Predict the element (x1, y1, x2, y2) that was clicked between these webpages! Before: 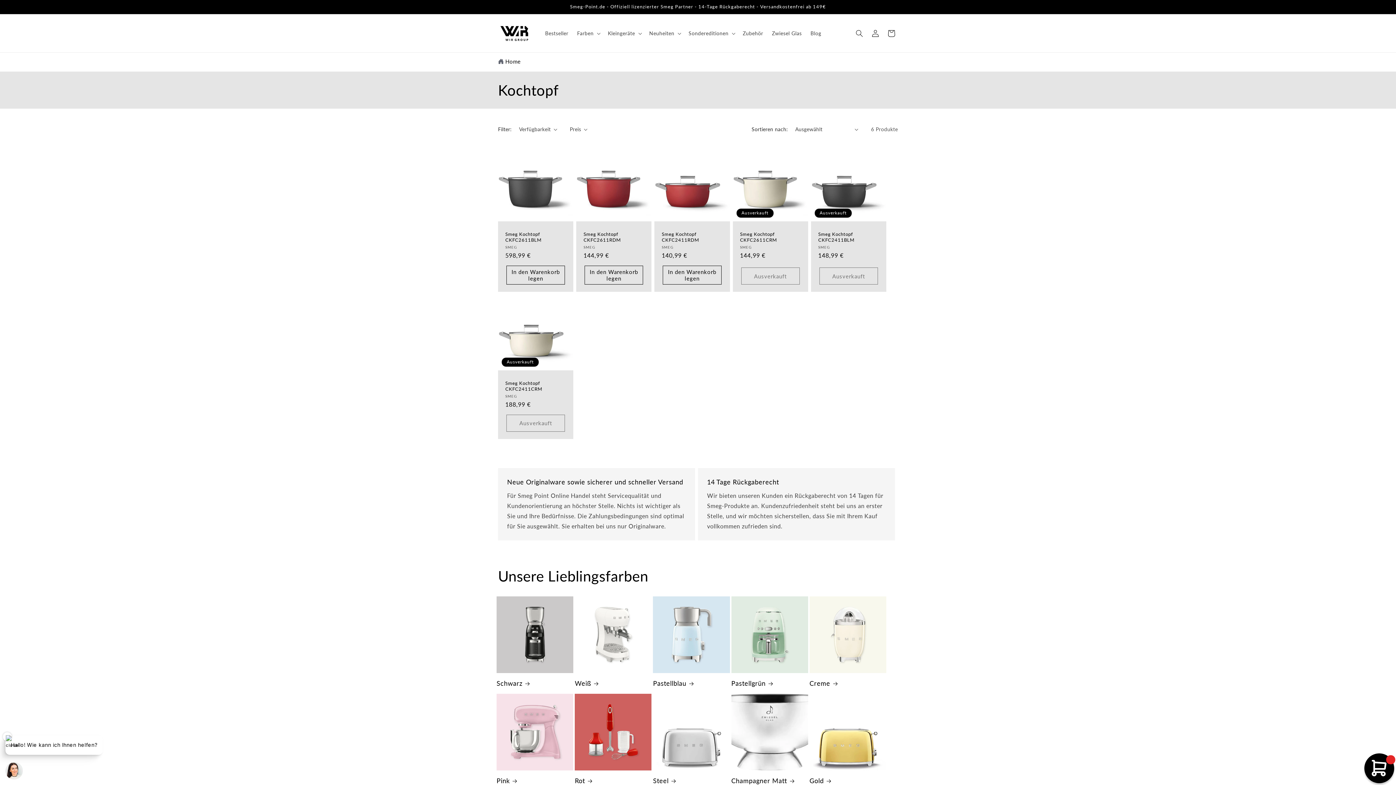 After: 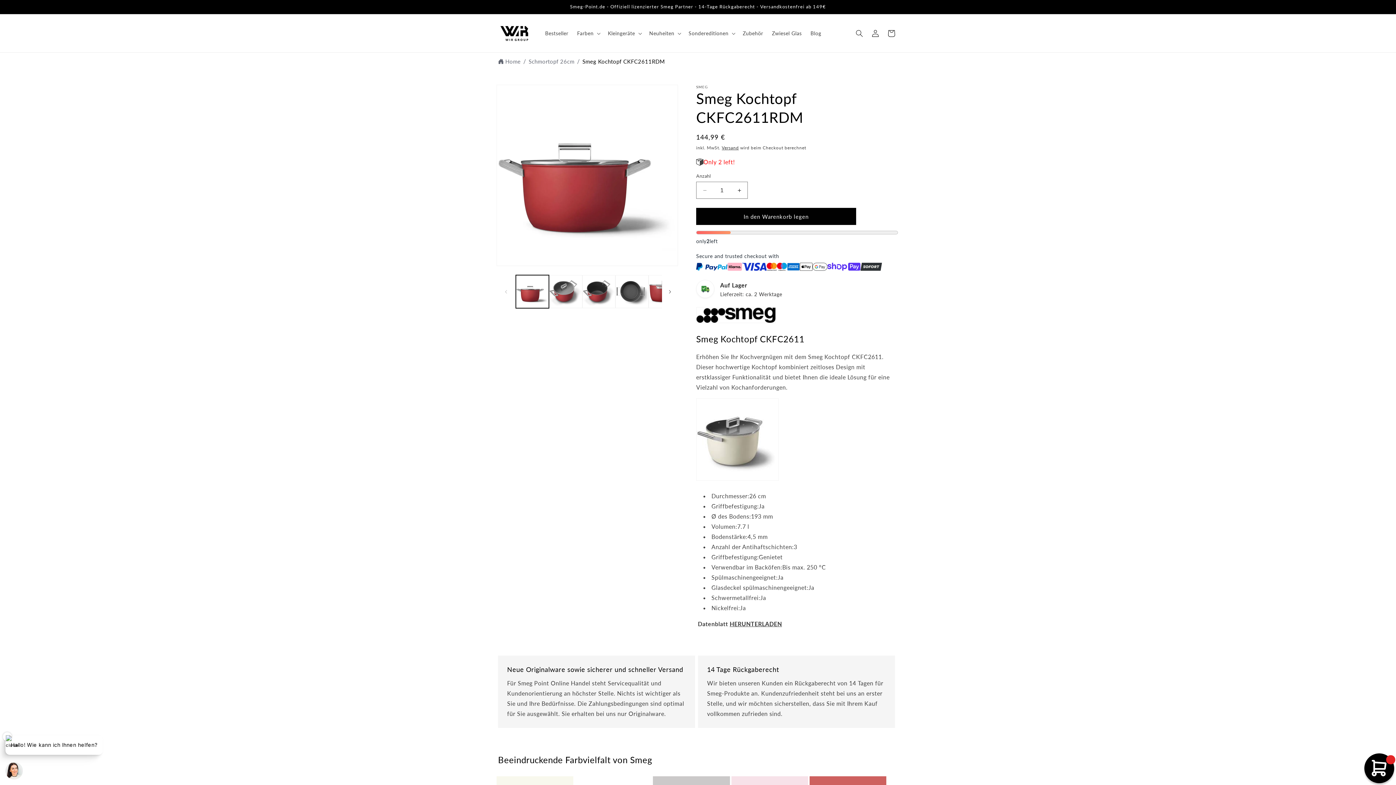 Action: label: Smeg Kochtopf CKFC2611RDM bbox: (583, 231, 644, 243)